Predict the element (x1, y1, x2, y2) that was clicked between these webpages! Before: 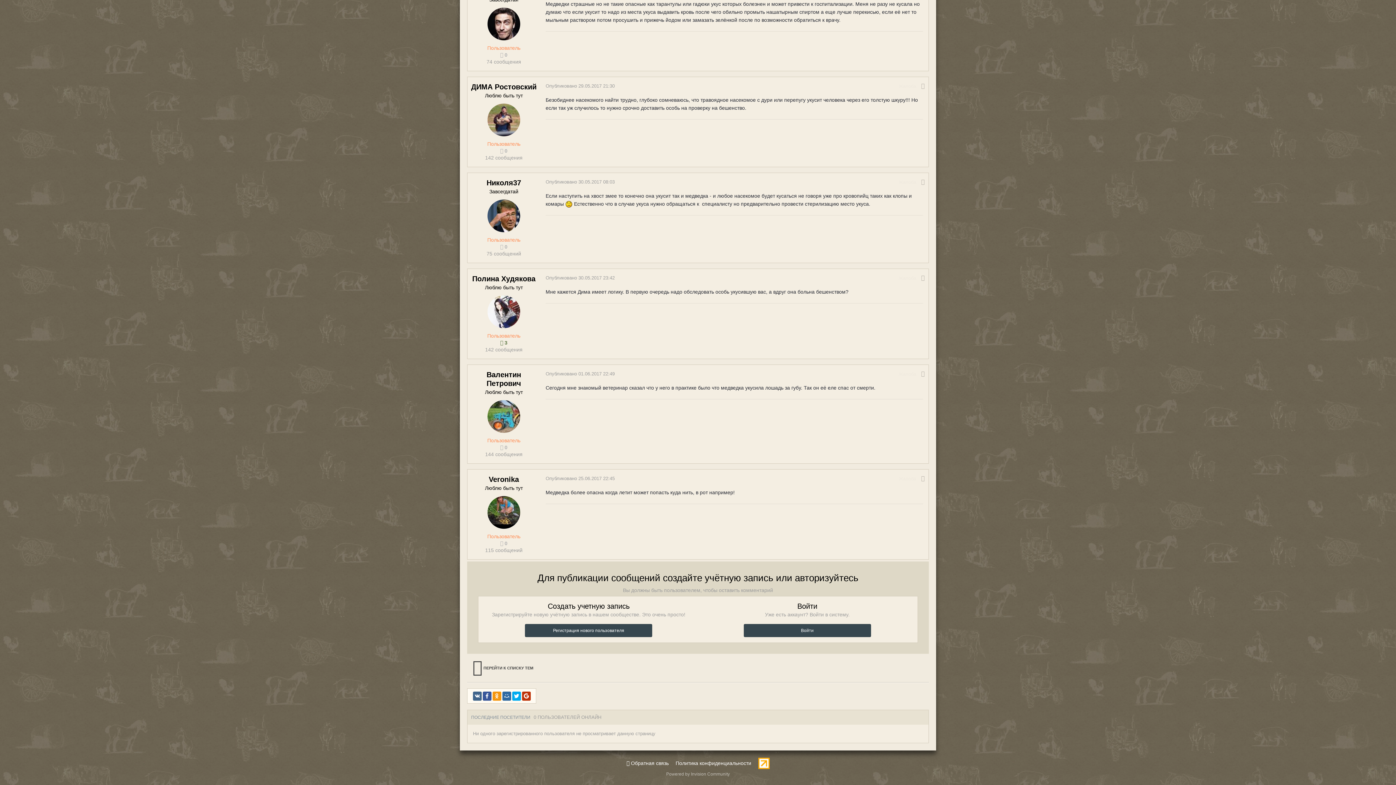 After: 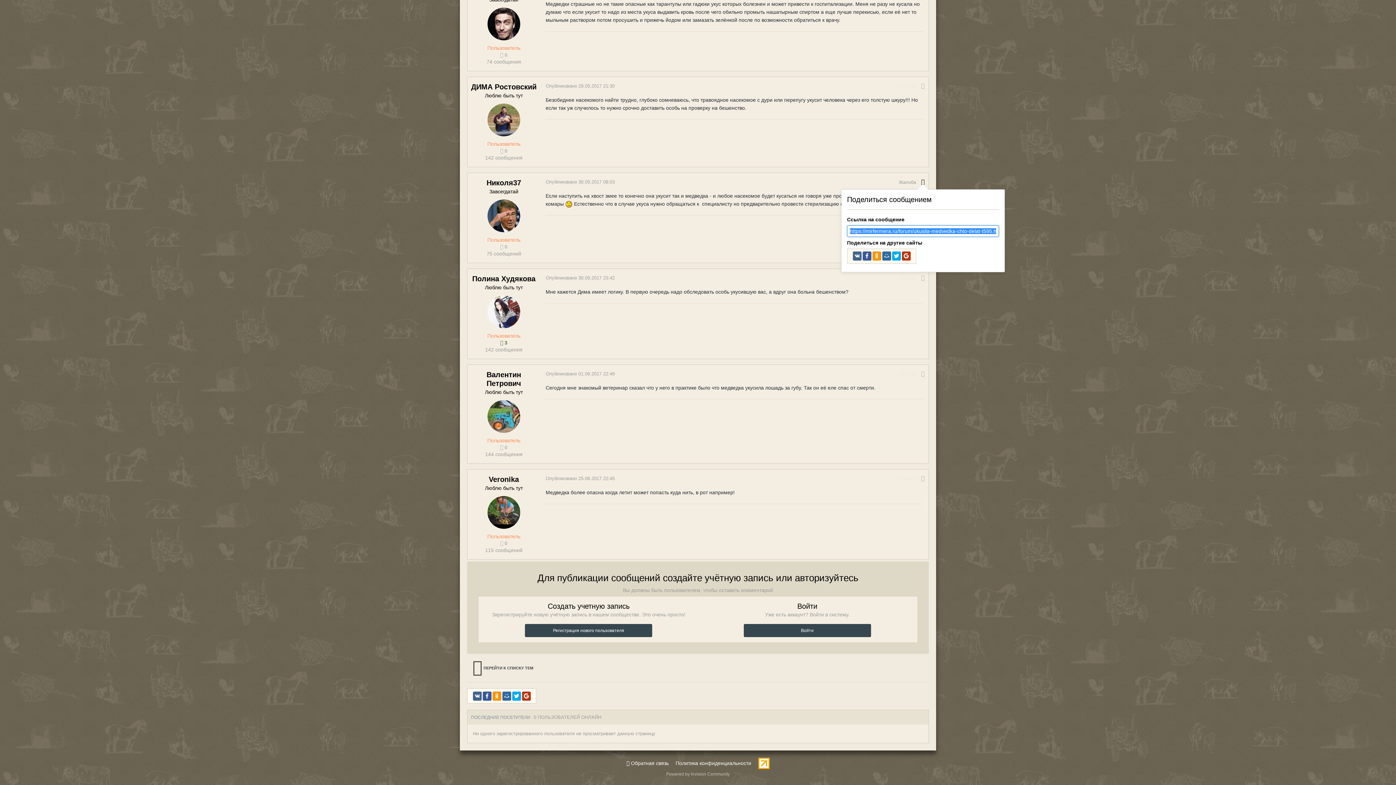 Action: bbox: (921, 179, 925, 184)